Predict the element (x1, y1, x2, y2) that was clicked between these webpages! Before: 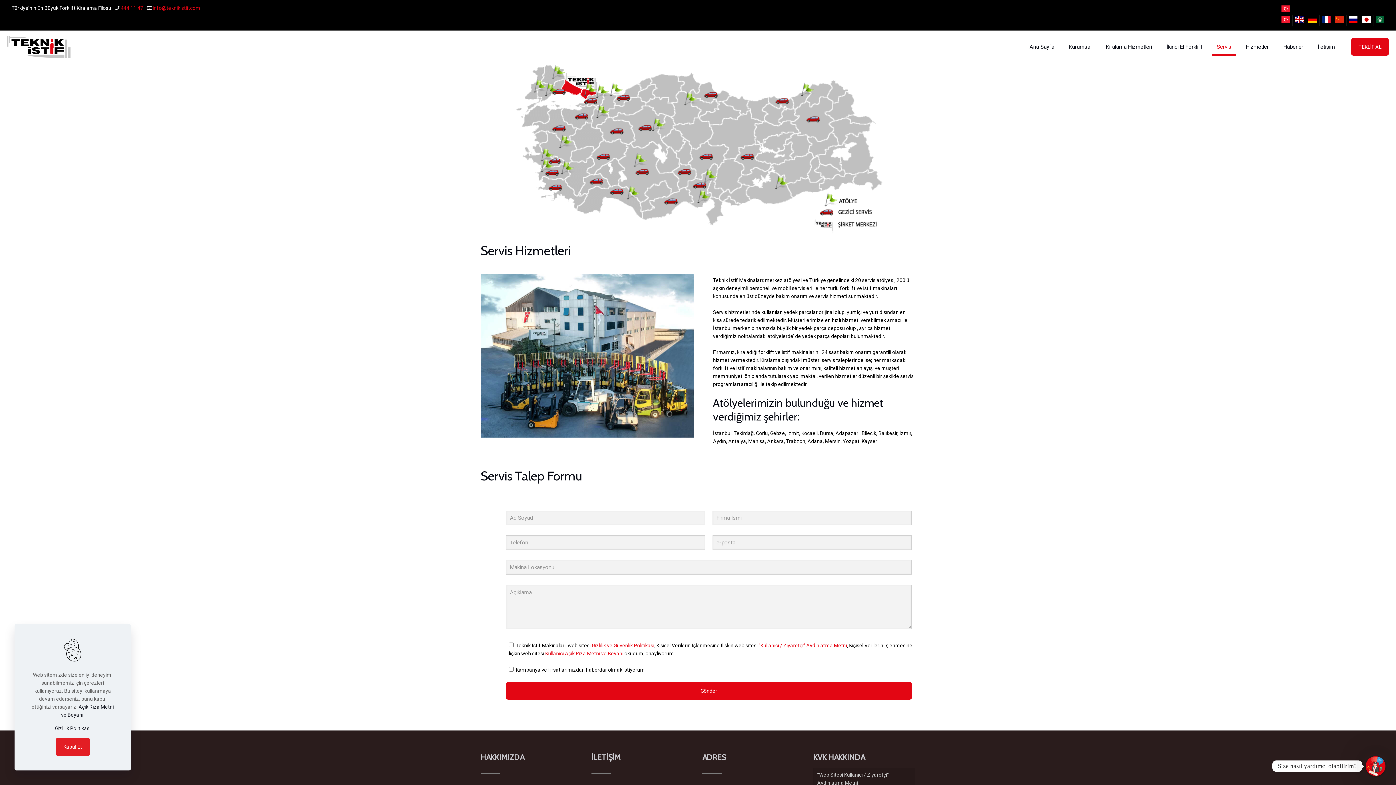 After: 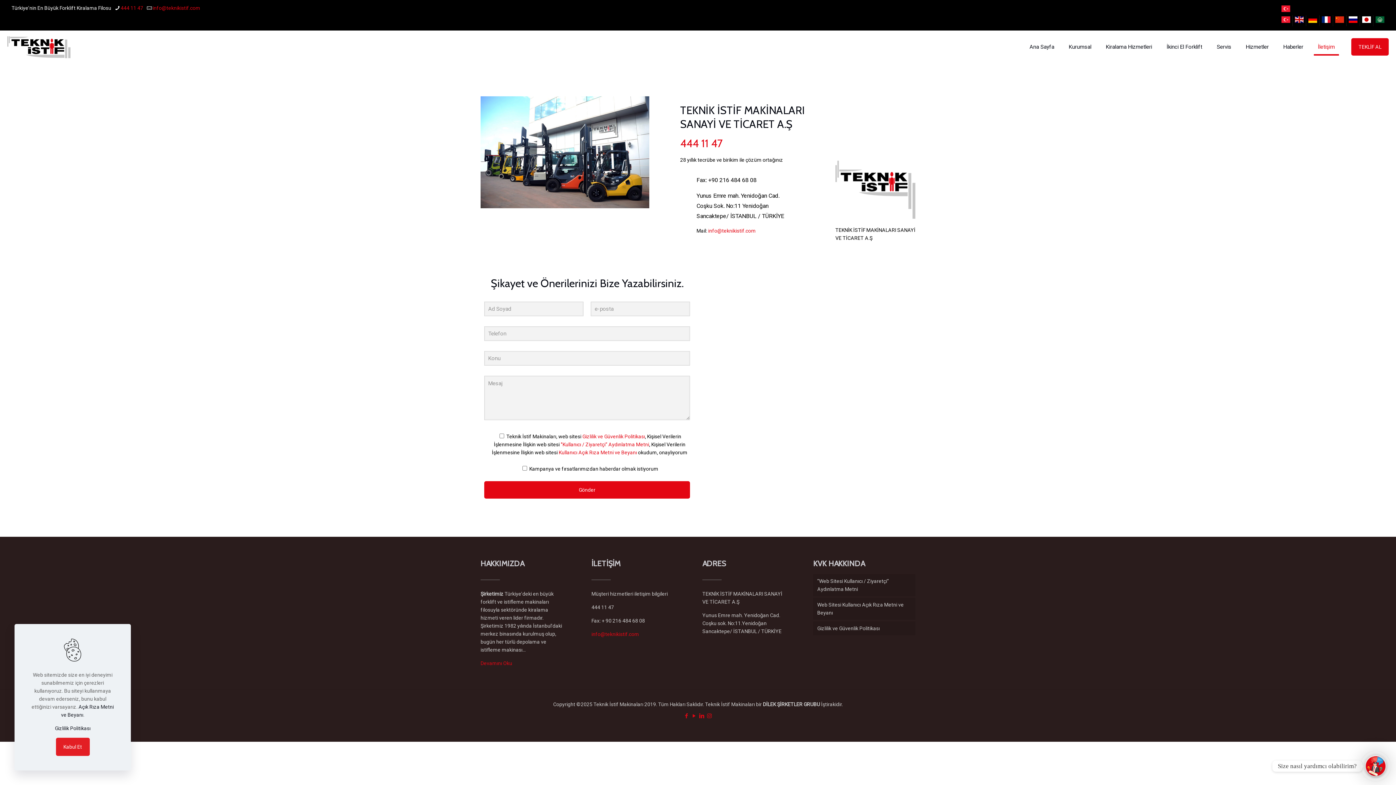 Action: label: İletişim bbox: (1310, 30, 1342, 63)